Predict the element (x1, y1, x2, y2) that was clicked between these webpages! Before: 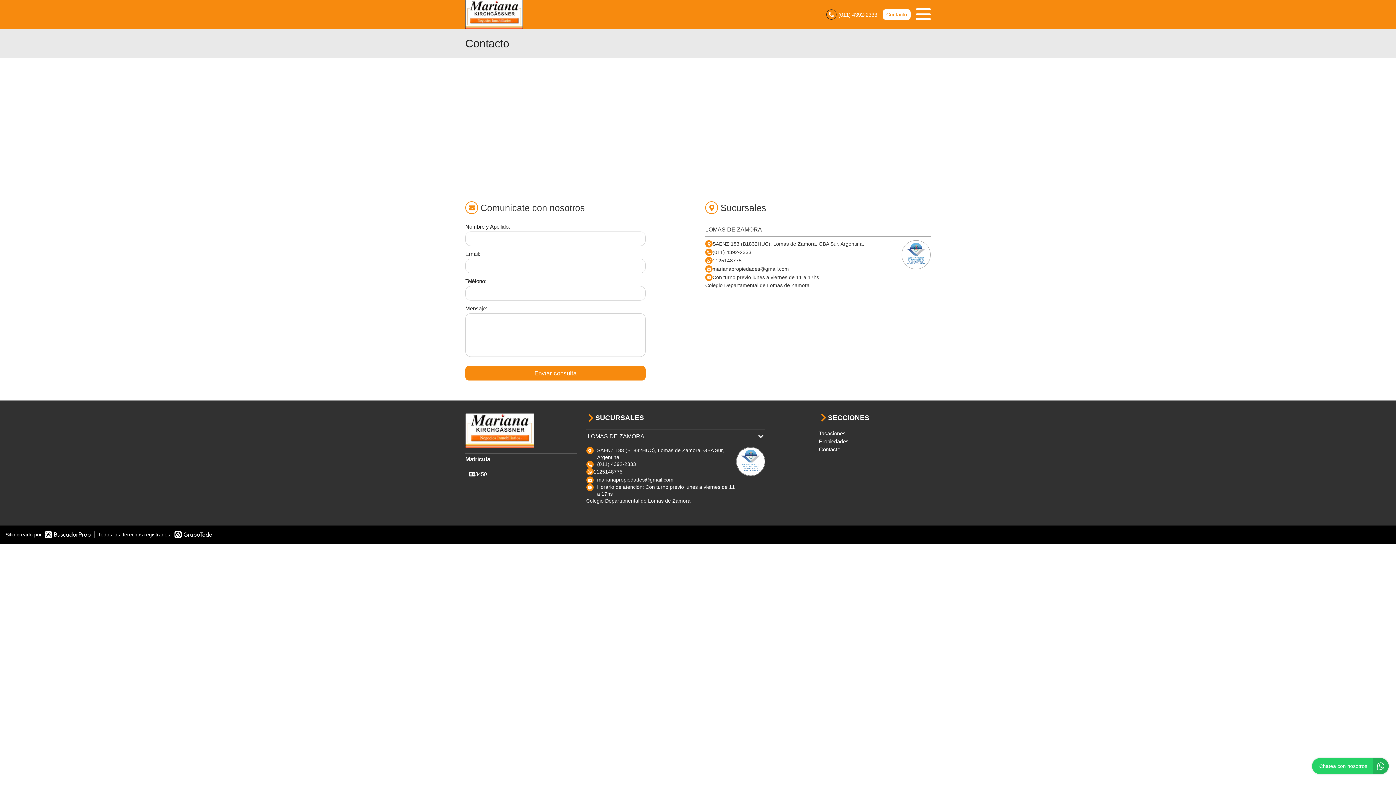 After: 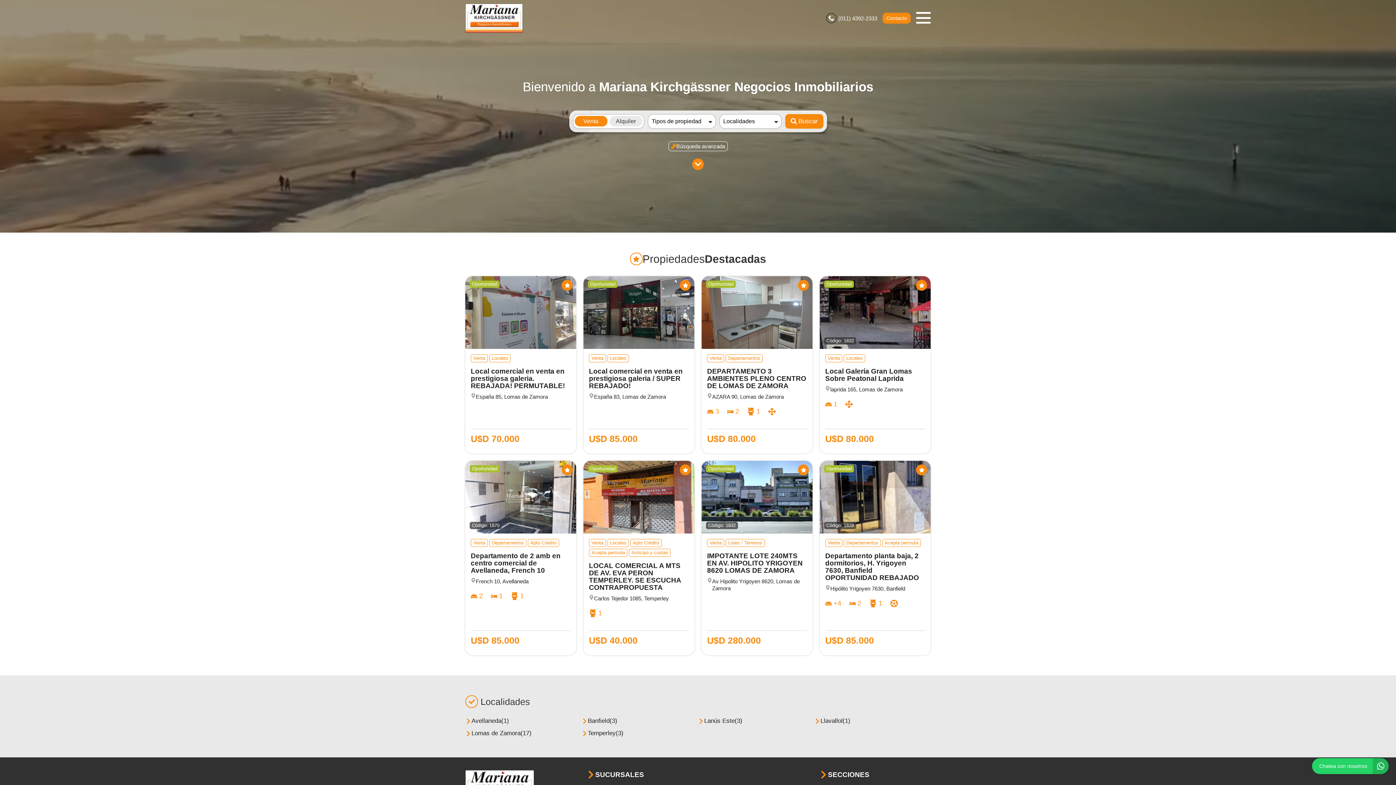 Action: bbox: (465, 446, 534, 453)